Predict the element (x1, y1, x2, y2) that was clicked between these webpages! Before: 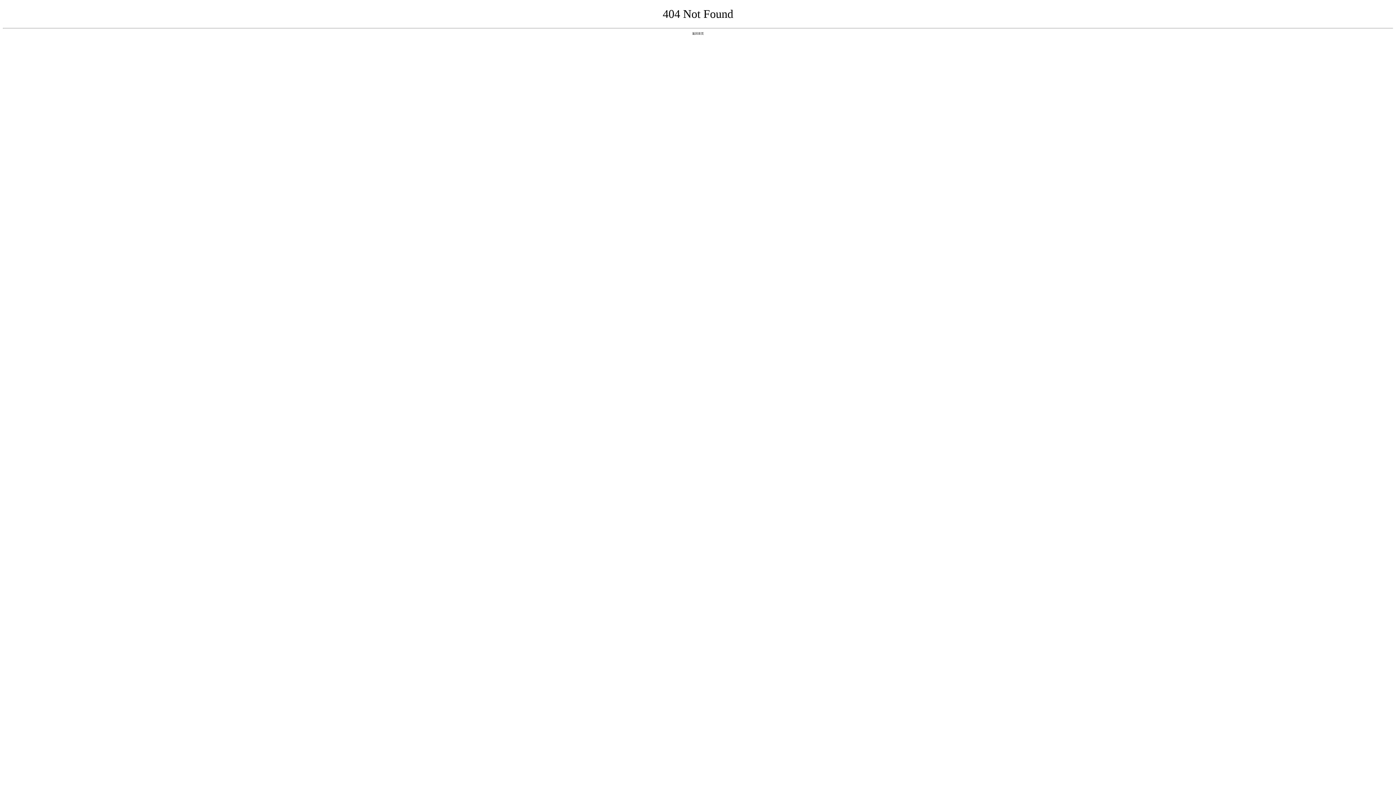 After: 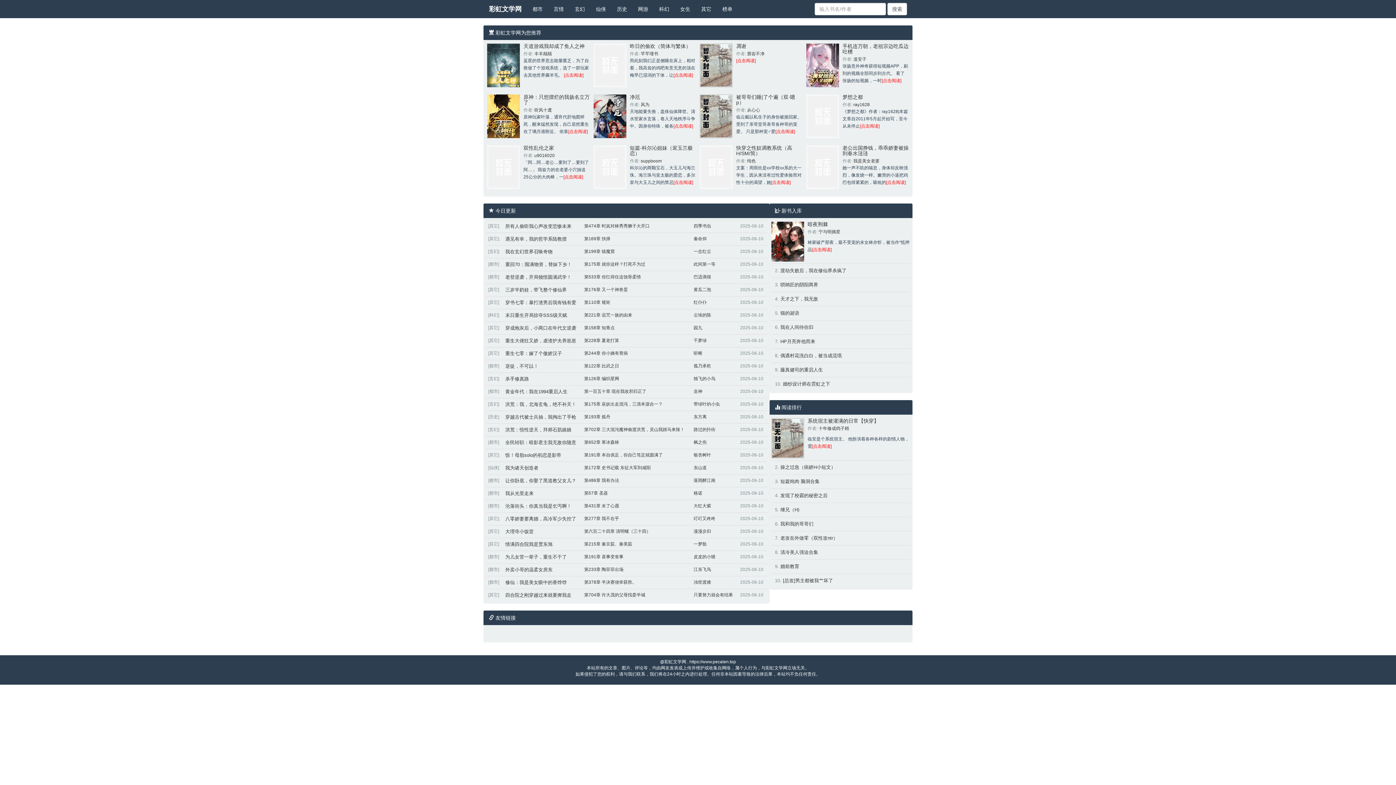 Action: label: 返回首页 bbox: (692, 31, 704, 35)